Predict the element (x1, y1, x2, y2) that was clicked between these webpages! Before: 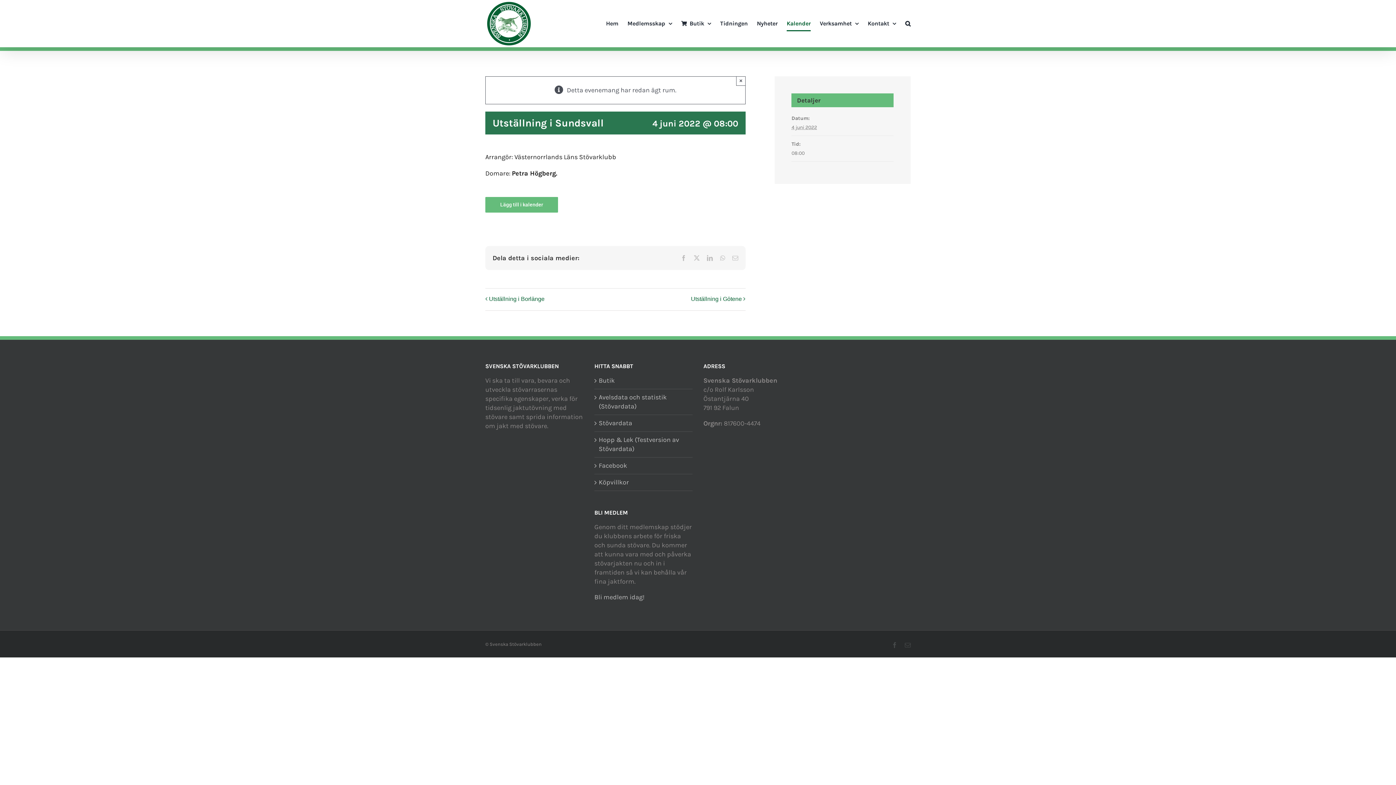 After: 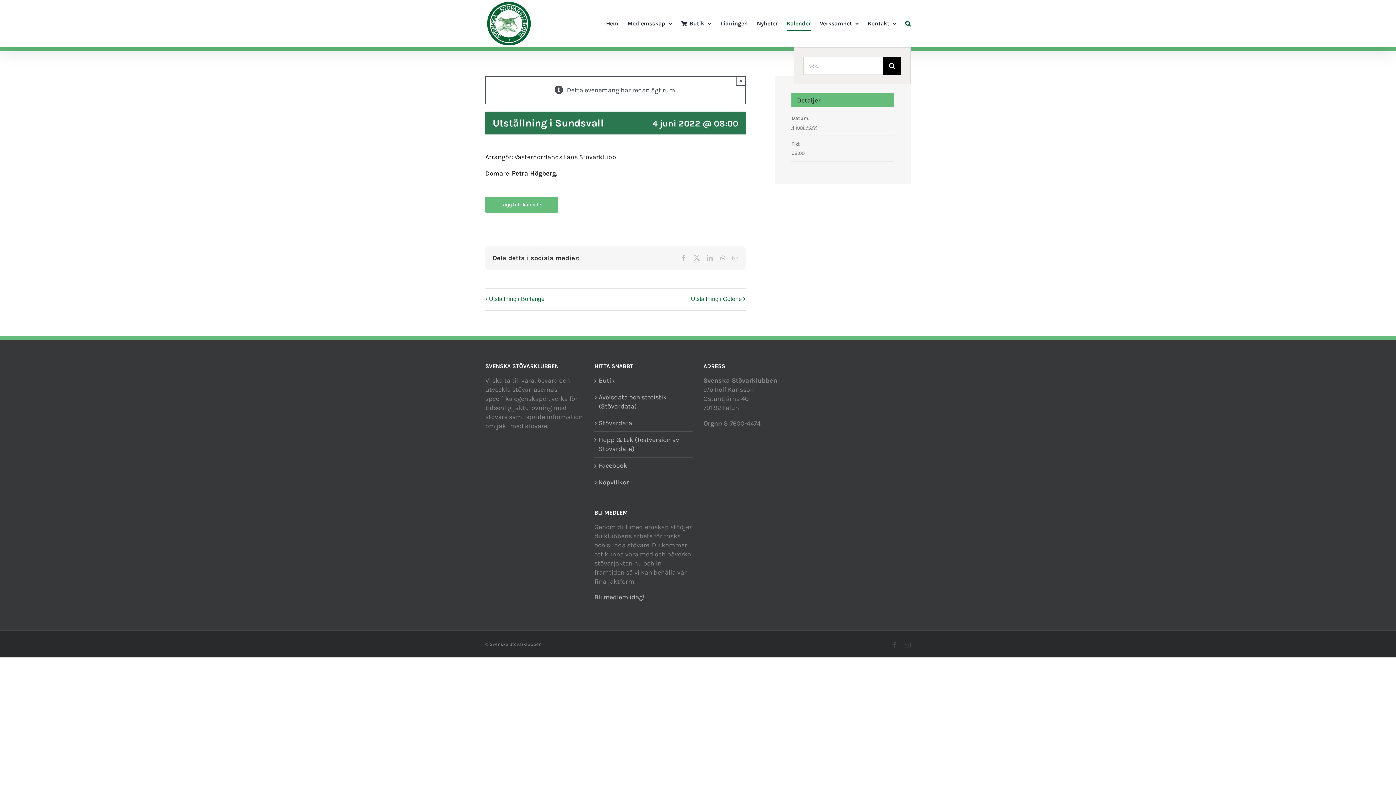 Action: bbox: (905, 0, 910, 47) label: Sök